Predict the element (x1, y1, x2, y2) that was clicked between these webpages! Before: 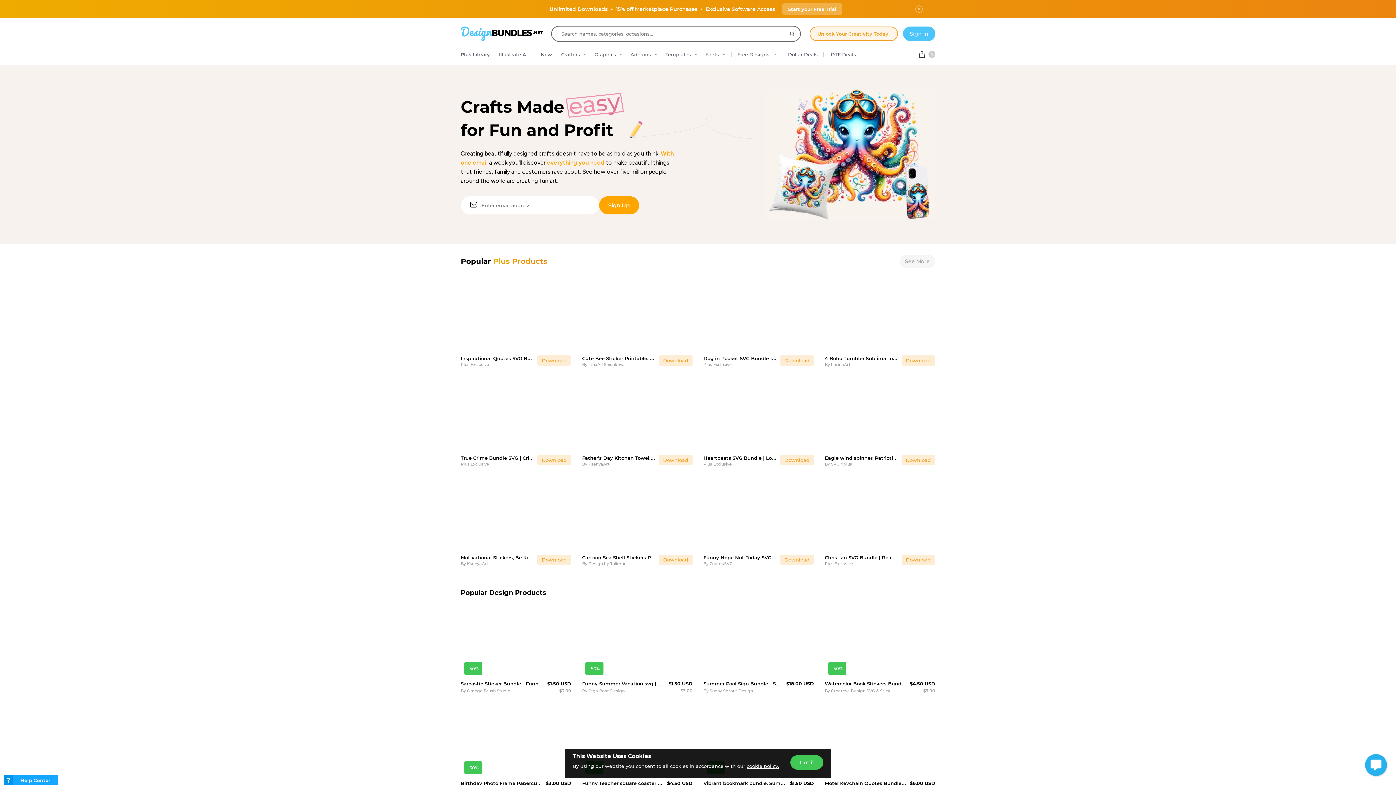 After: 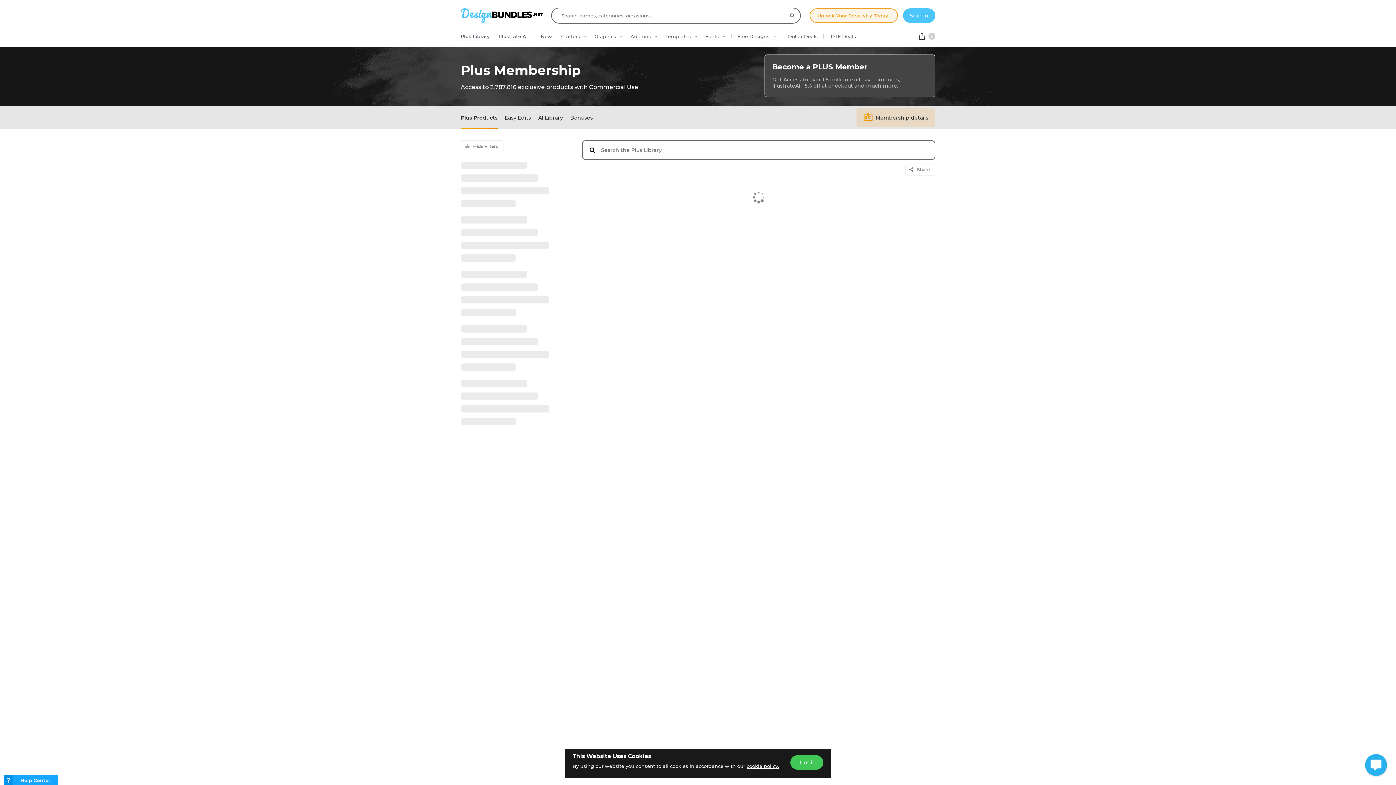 Action: bbox: (460, 48, 495, 64) label: Plus Library